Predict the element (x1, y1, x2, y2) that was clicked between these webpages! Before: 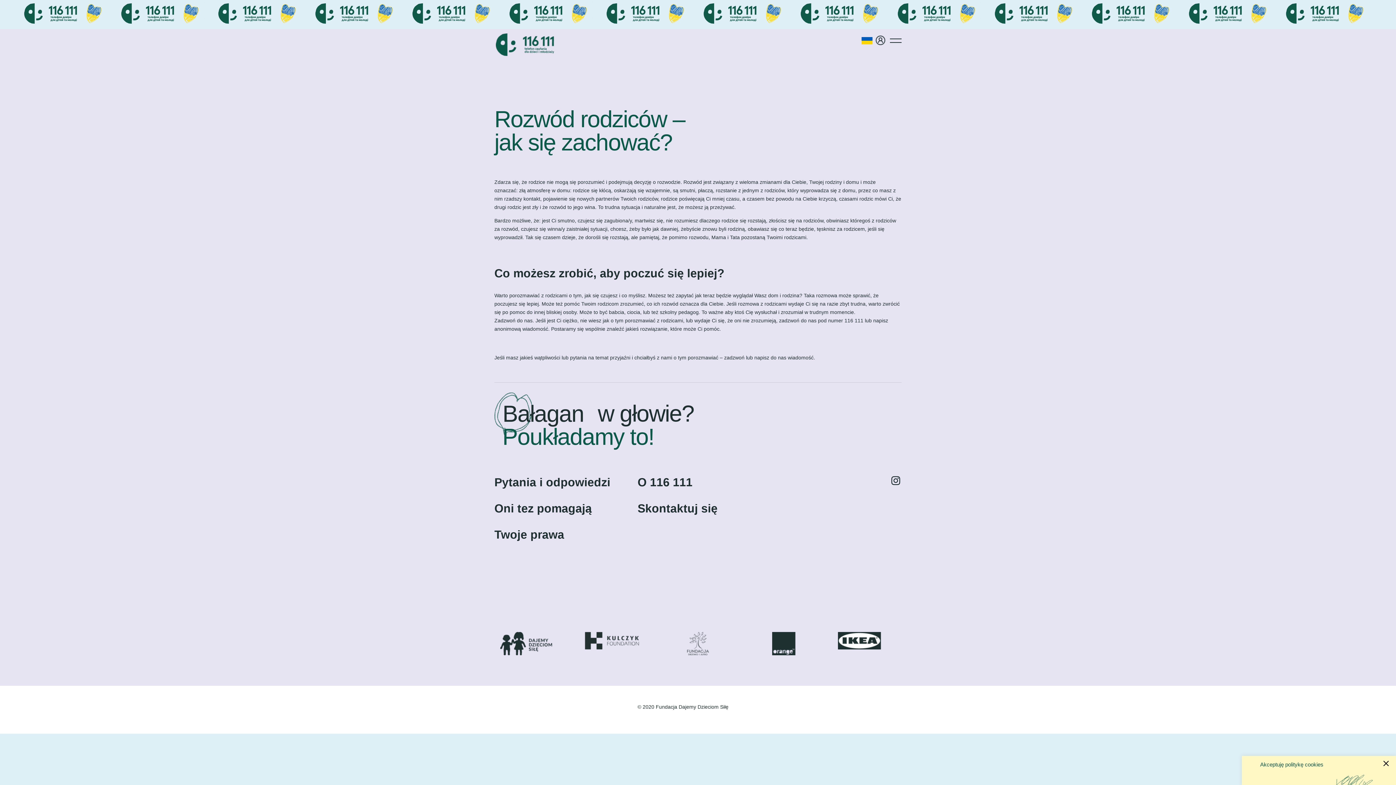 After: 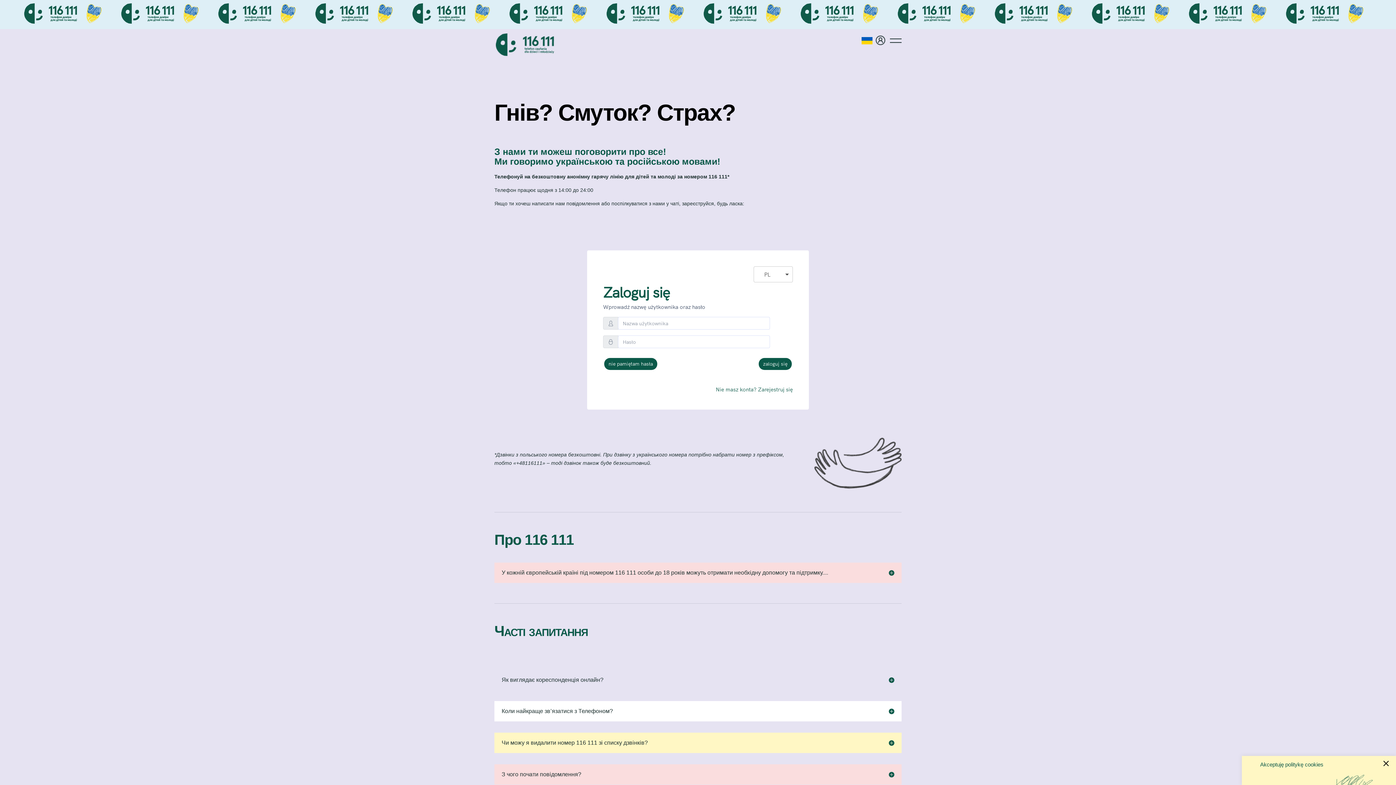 Action: bbox: (7, 0, 1389, 29) label:                